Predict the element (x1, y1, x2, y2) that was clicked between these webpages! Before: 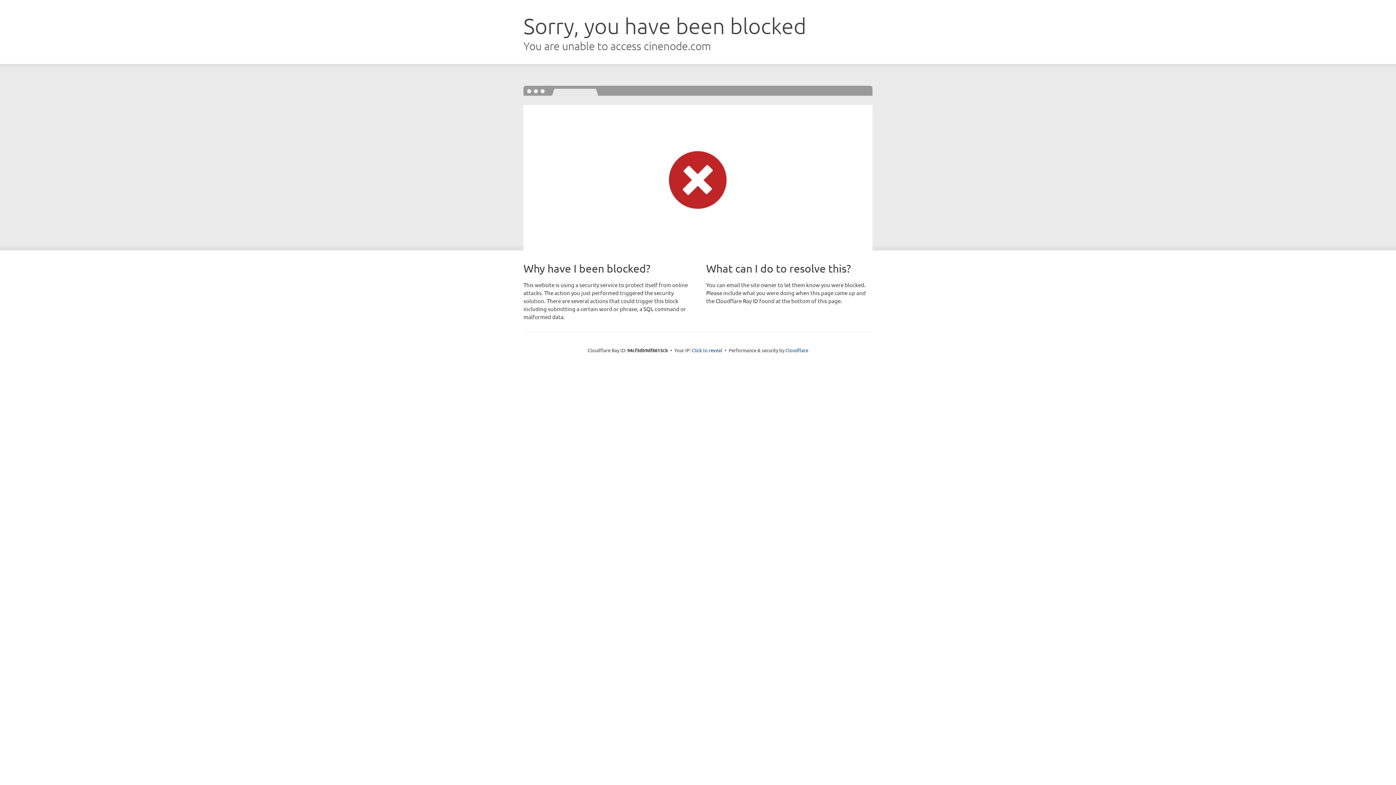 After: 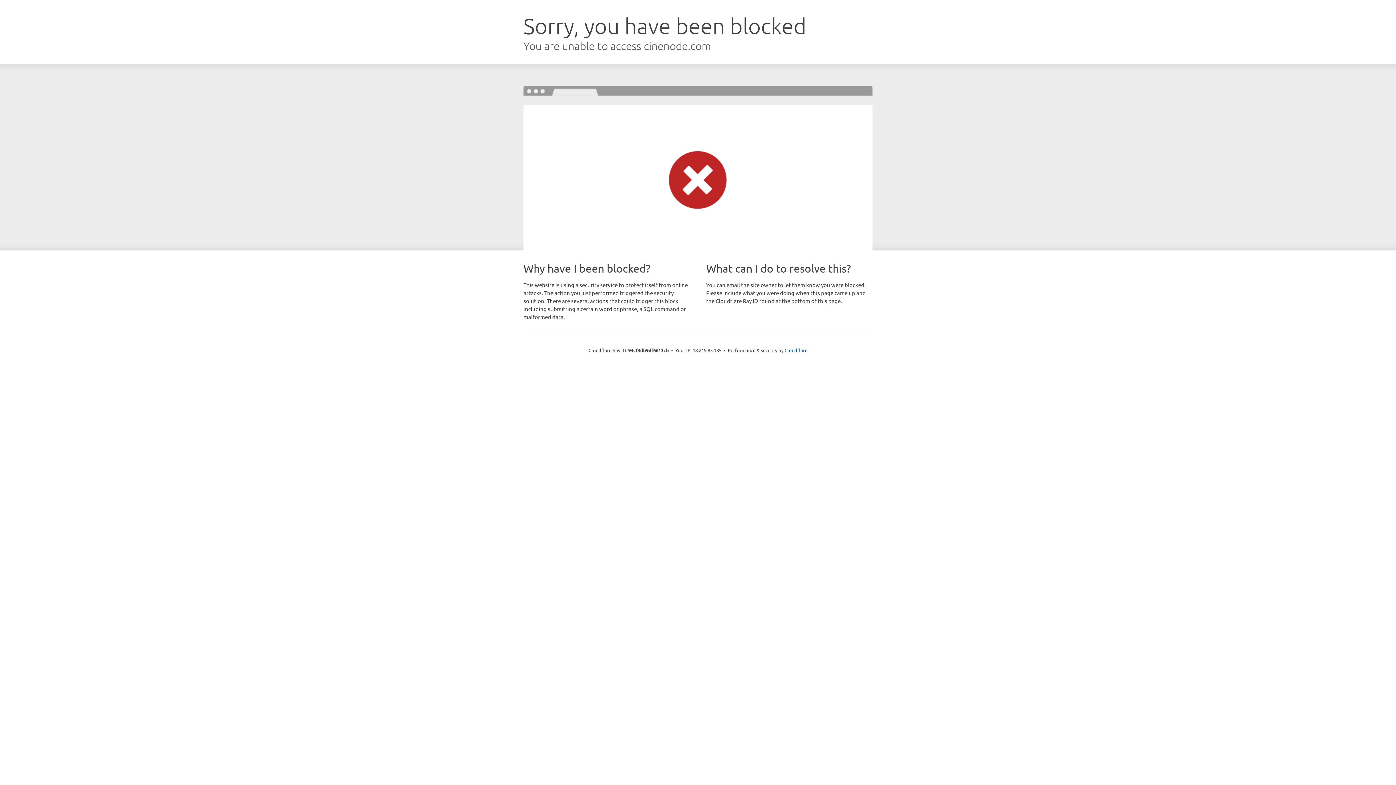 Action: label: Click to reveal bbox: (692, 346, 722, 353)